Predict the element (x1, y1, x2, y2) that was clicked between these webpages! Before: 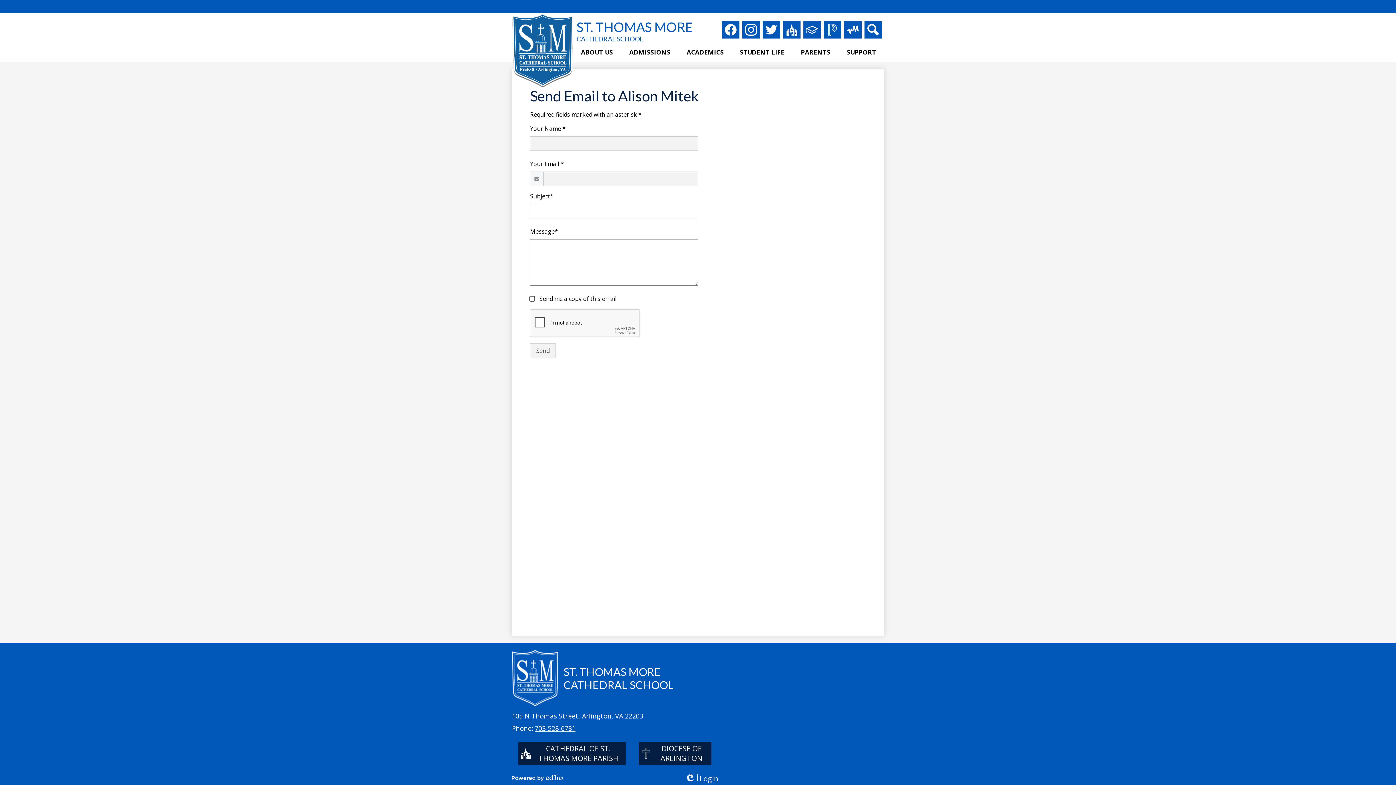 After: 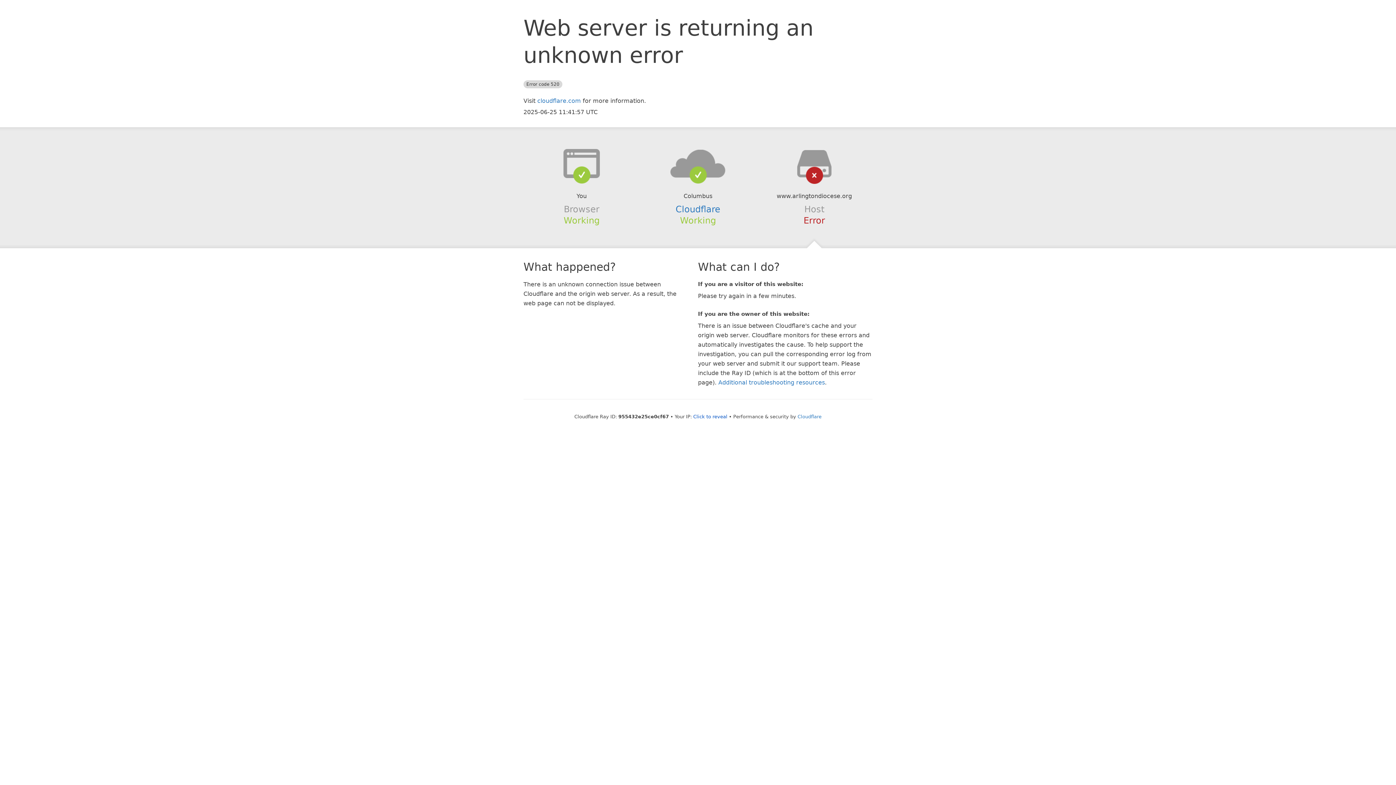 Action: label: DIOCESE OF ARLINGTON bbox: (638, 742, 711, 765)